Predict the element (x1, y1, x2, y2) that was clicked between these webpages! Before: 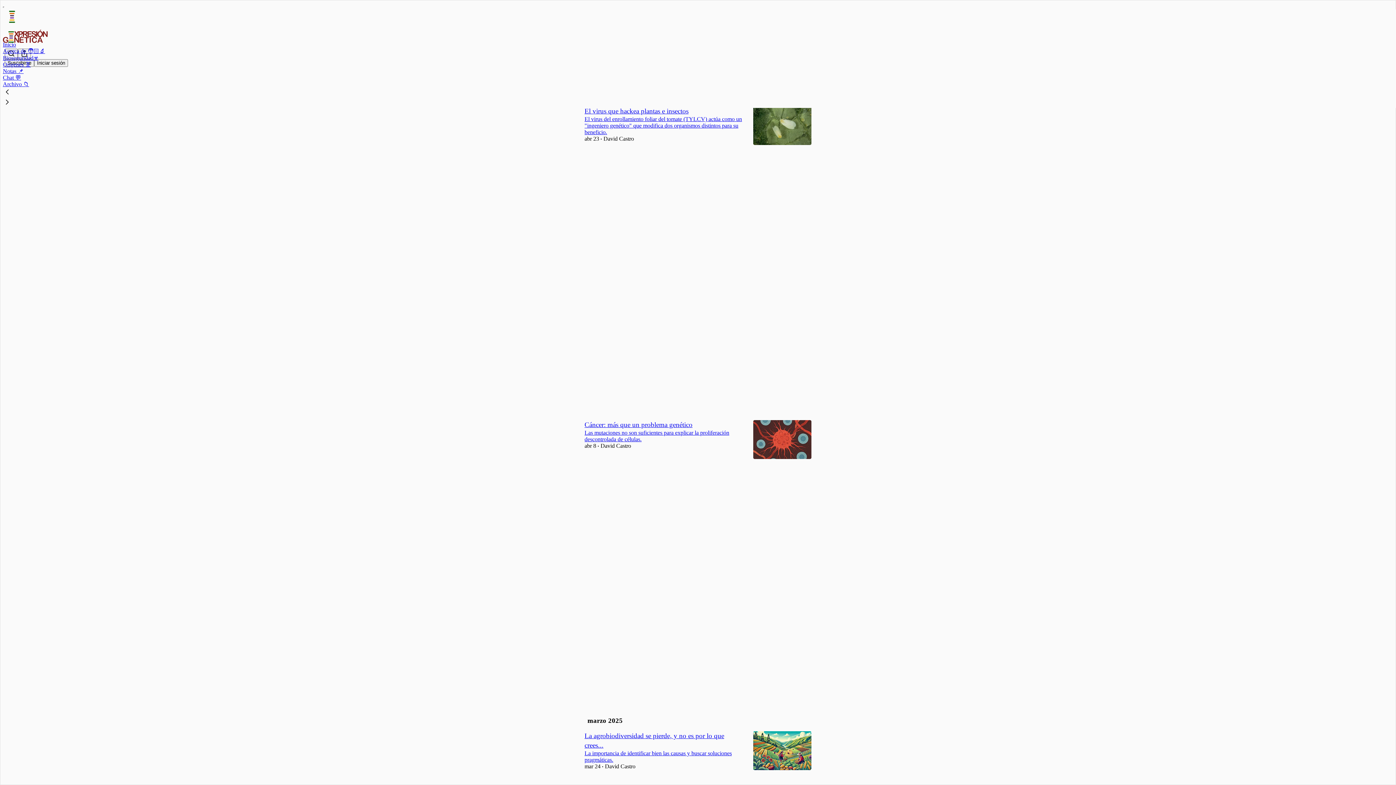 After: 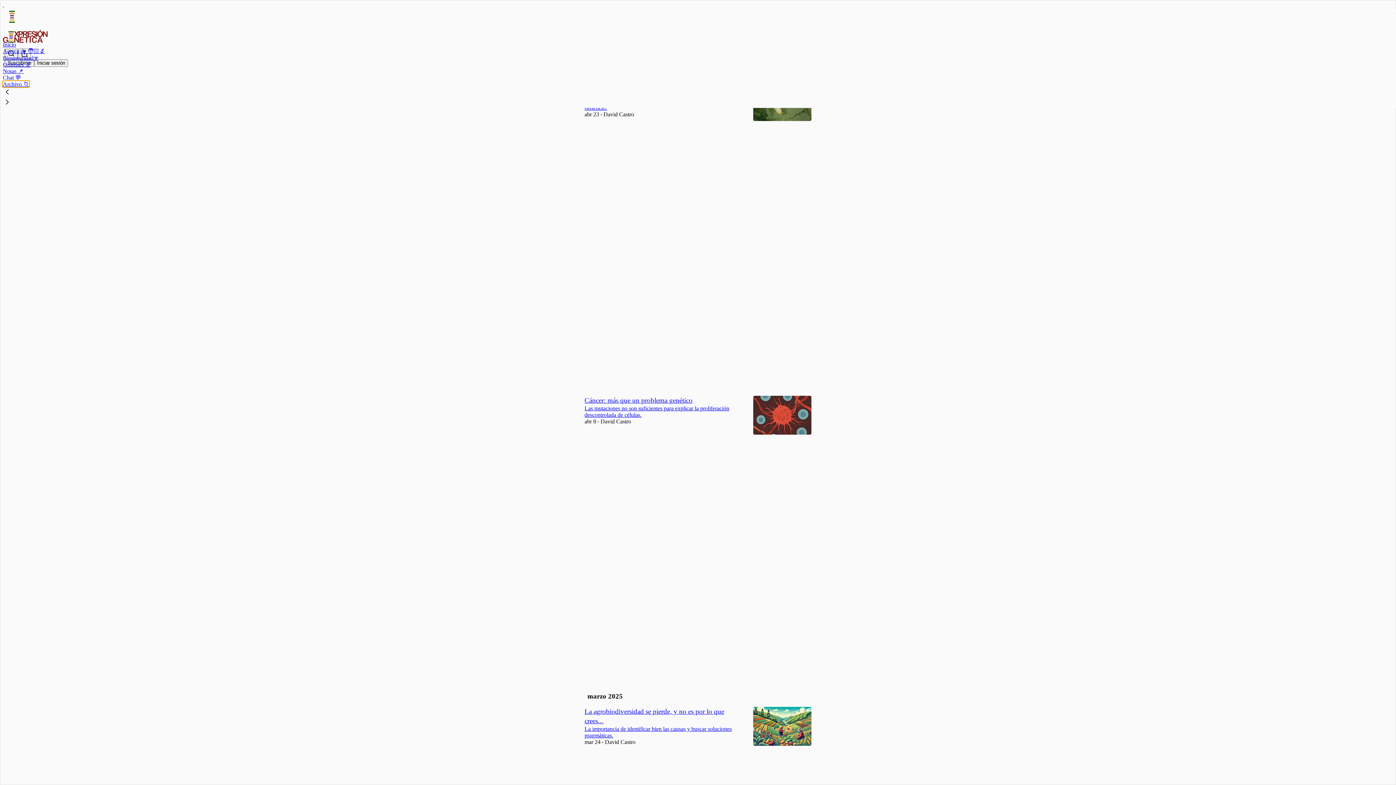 Action: label: Archivo 📁 bbox: (2, 81, 29, 87)